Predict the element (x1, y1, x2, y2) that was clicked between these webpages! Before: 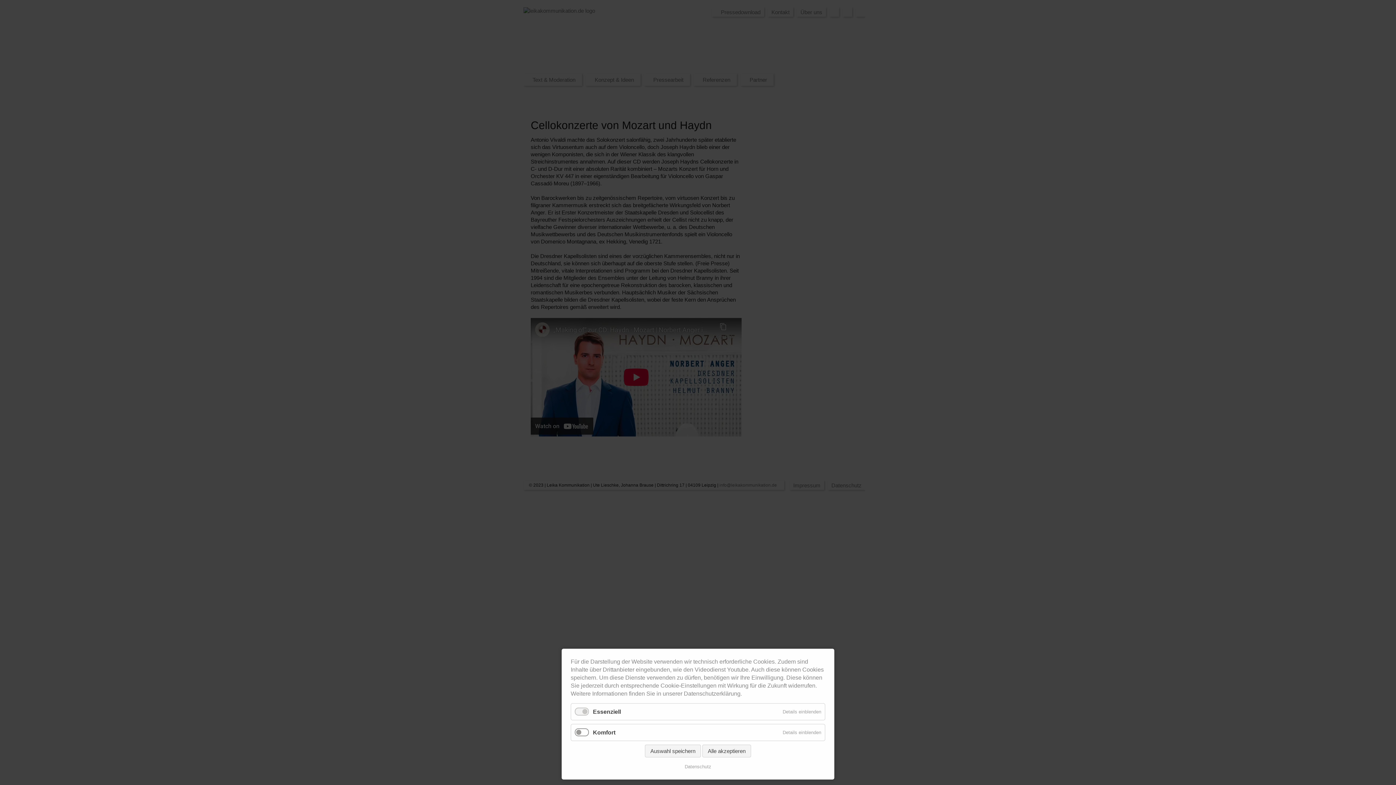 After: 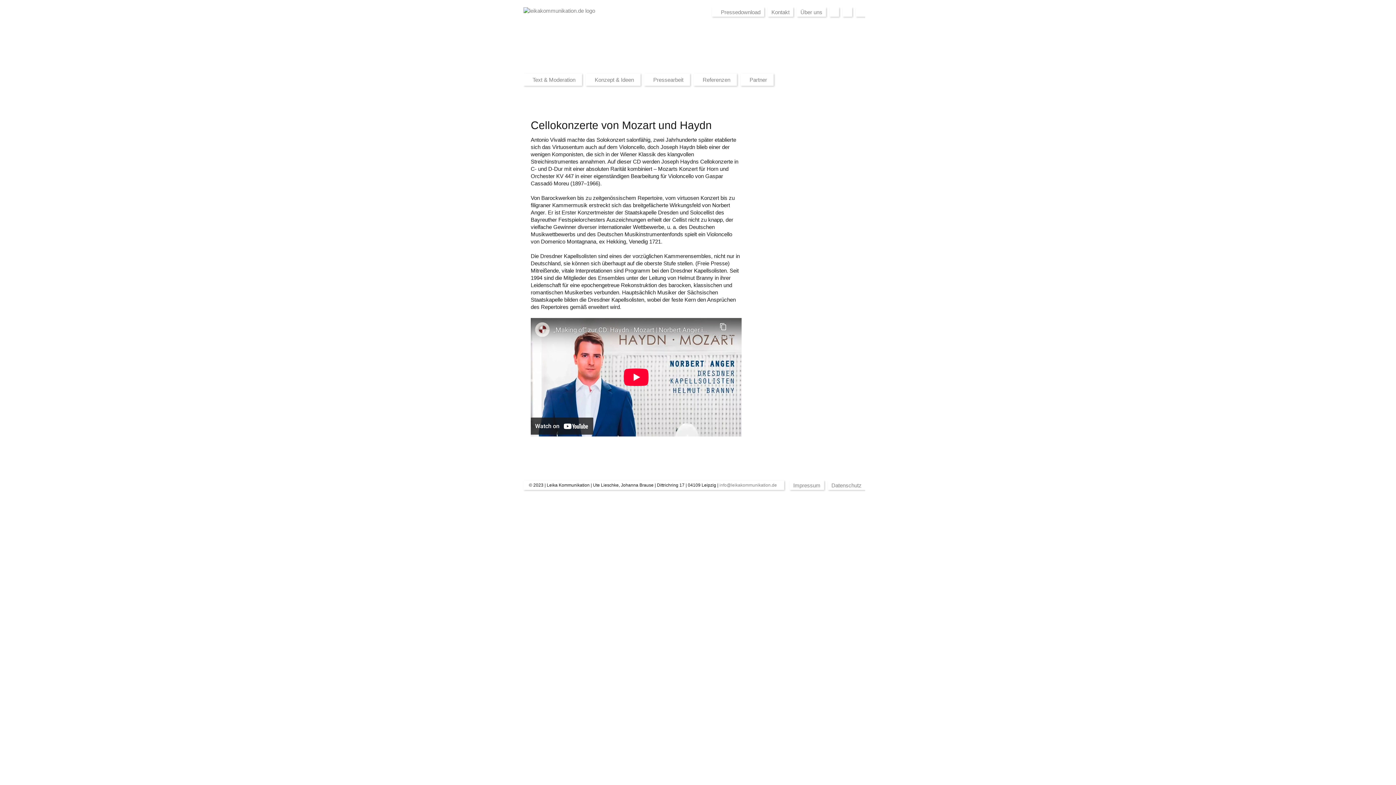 Action: bbox: (645, 745, 701, 757) label: Auswahl speichern